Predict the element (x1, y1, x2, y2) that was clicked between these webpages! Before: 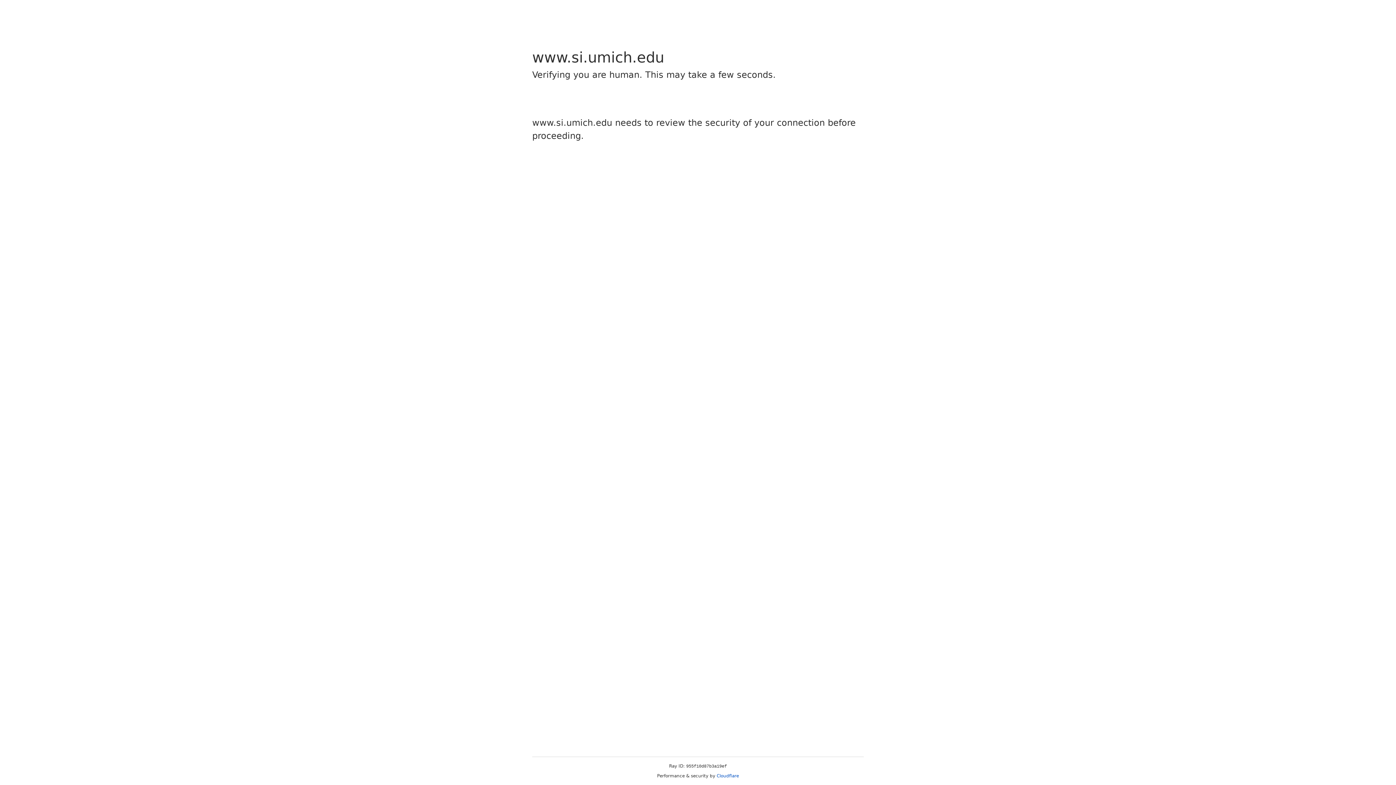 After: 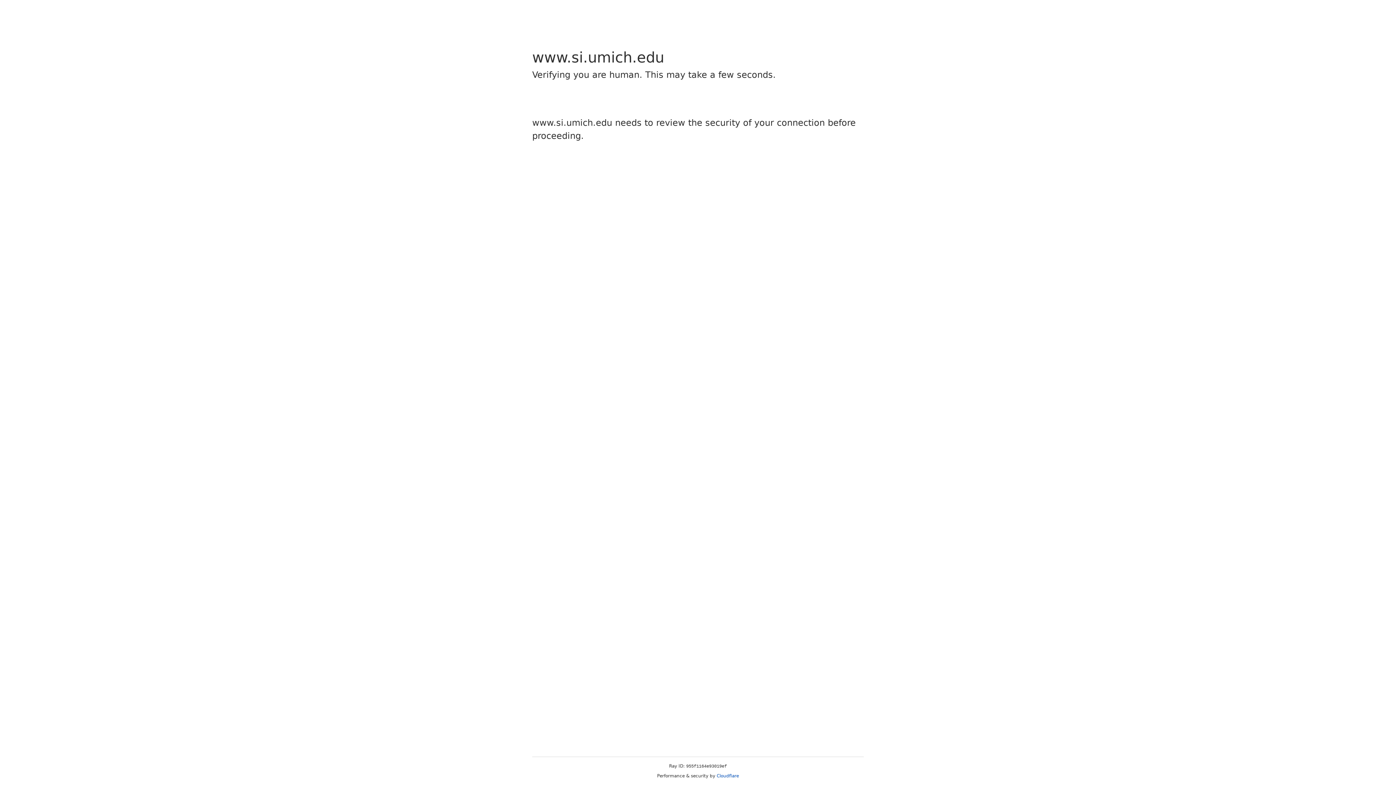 Action: label: Cloudflare bbox: (716, 773, 739, 778)